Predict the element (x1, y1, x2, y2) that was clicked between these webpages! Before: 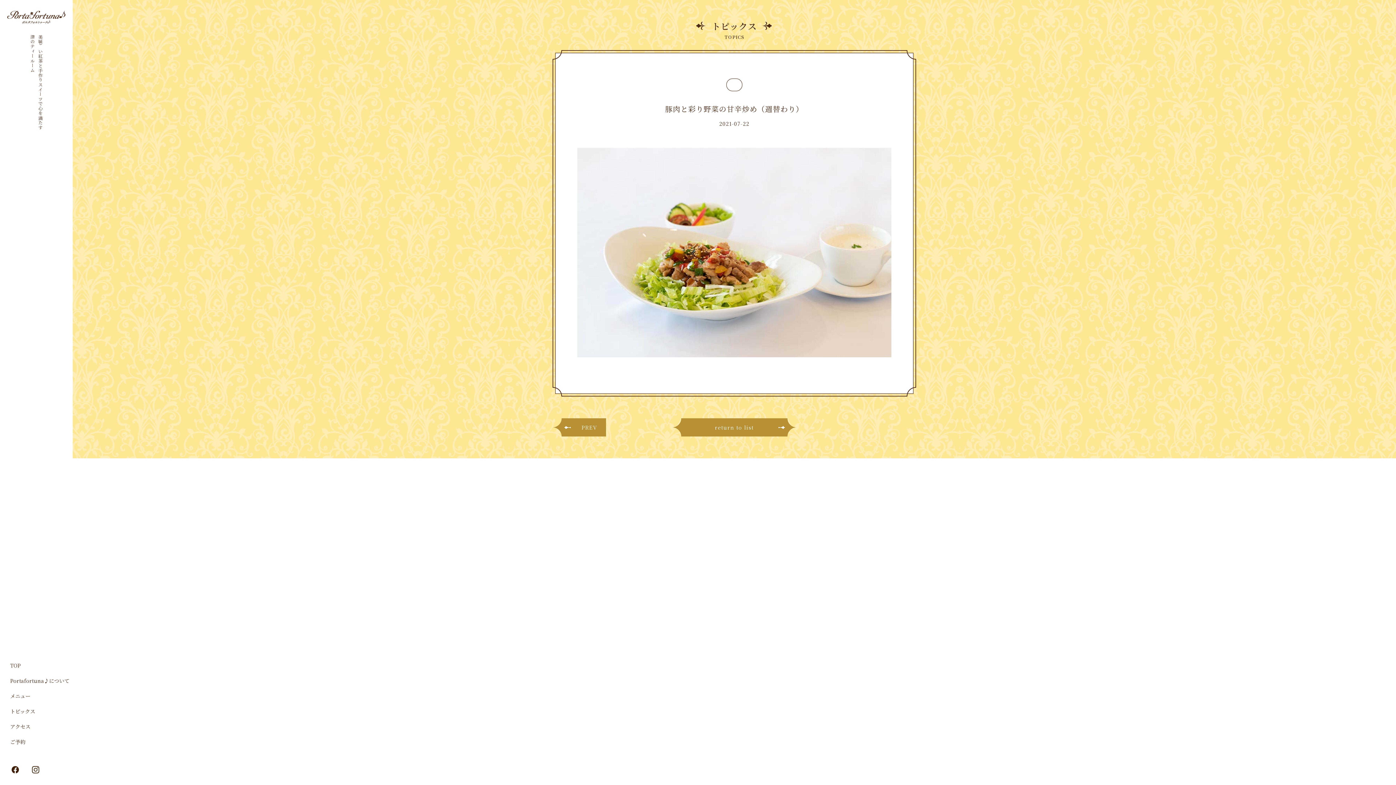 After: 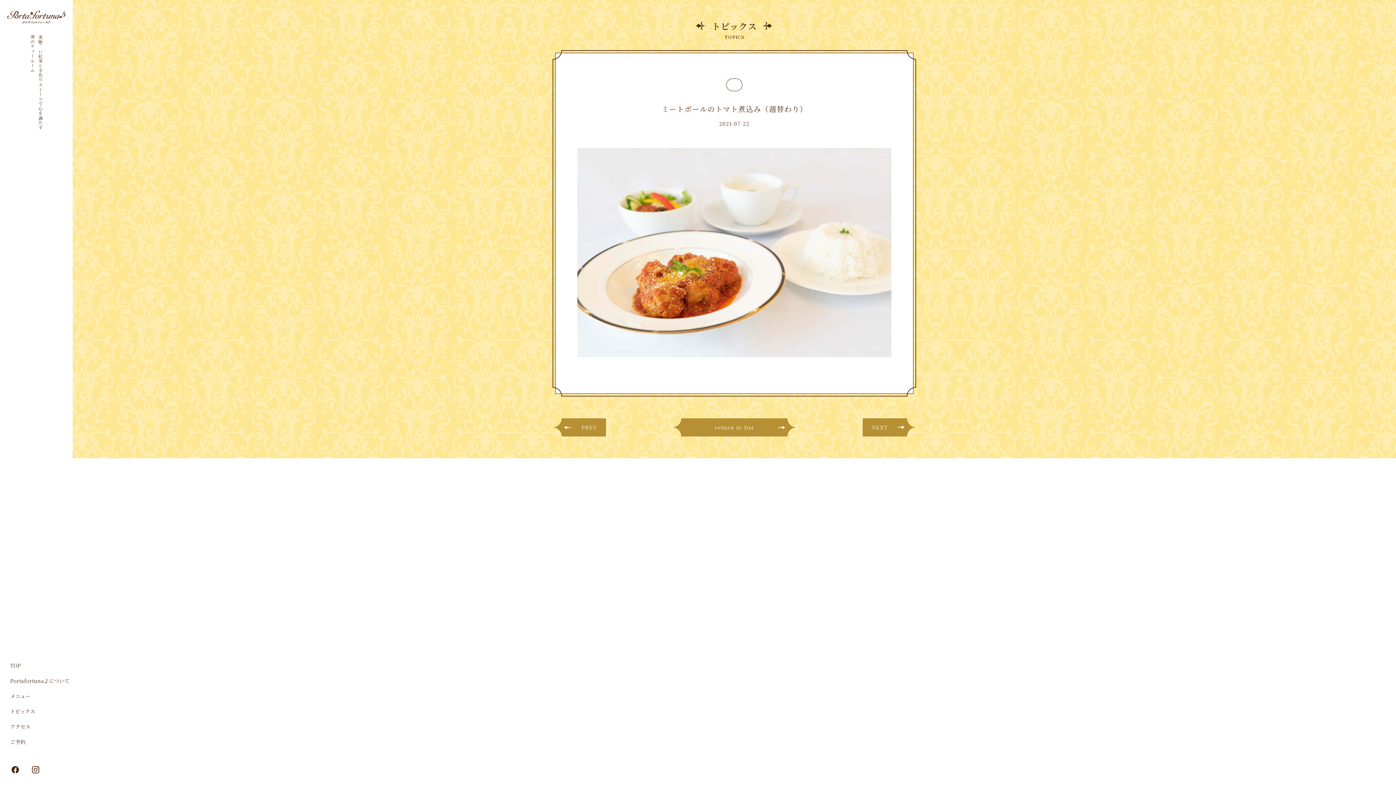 Action: label: PREV bbox: (552, 418, 606, 436)